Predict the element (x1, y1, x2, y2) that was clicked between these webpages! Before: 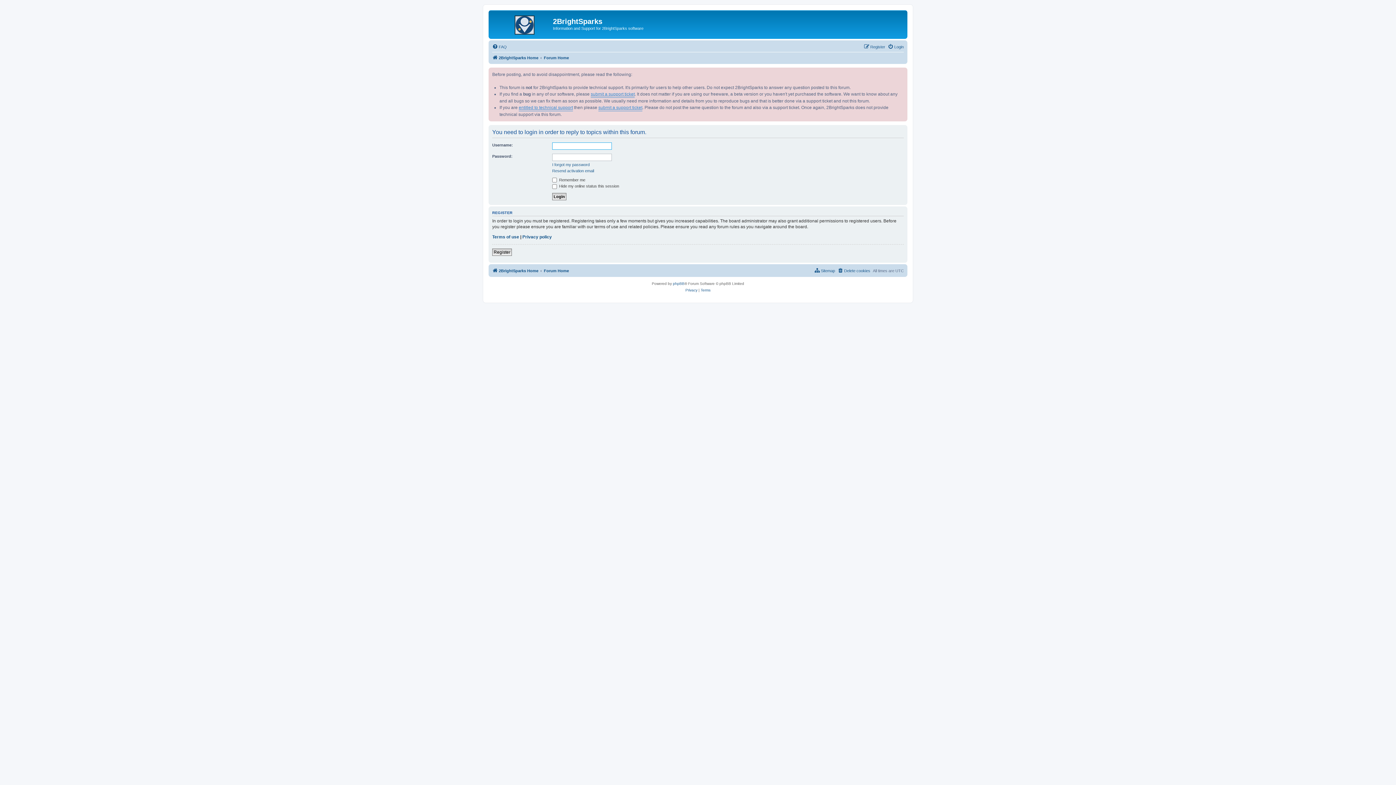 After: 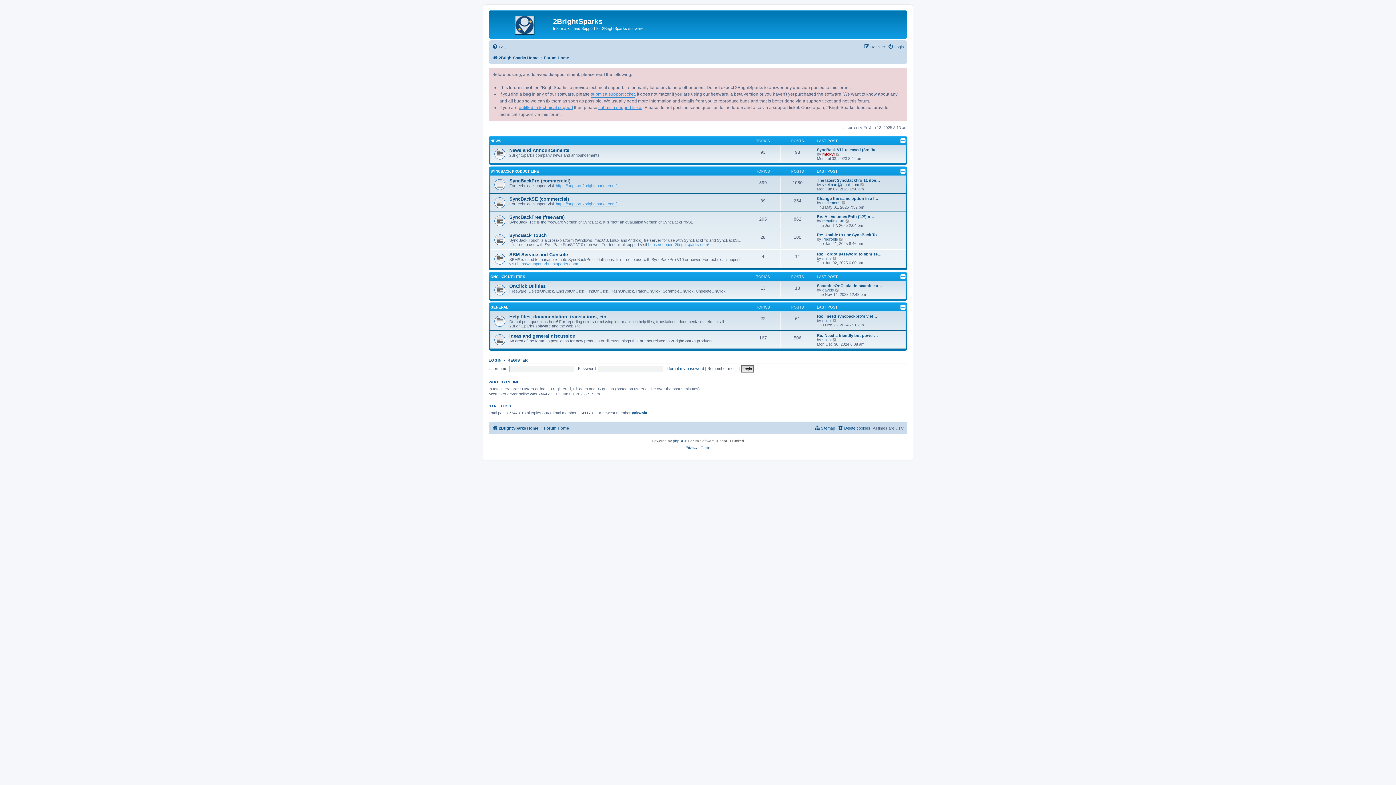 Action: bbox: (544, 266, 569, 275) label: Forum Home